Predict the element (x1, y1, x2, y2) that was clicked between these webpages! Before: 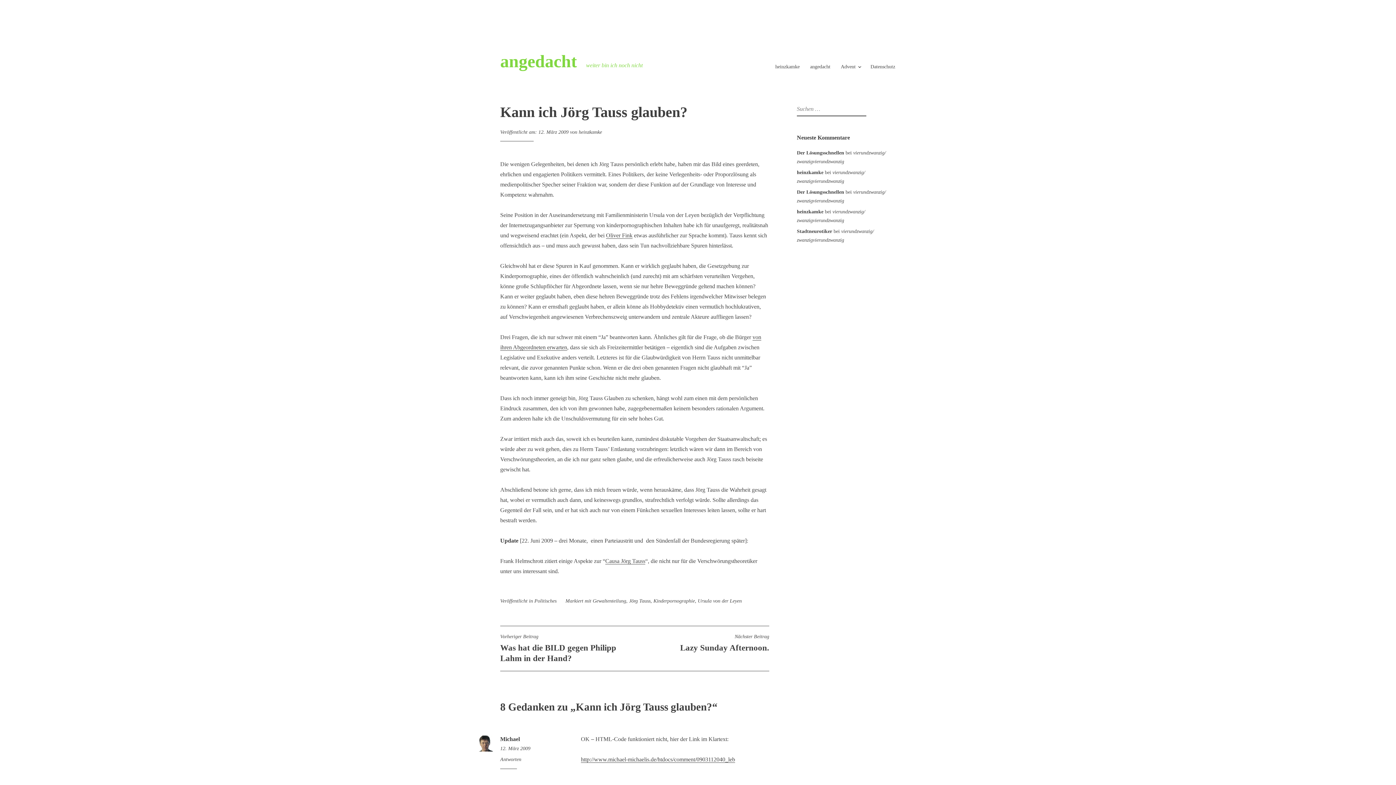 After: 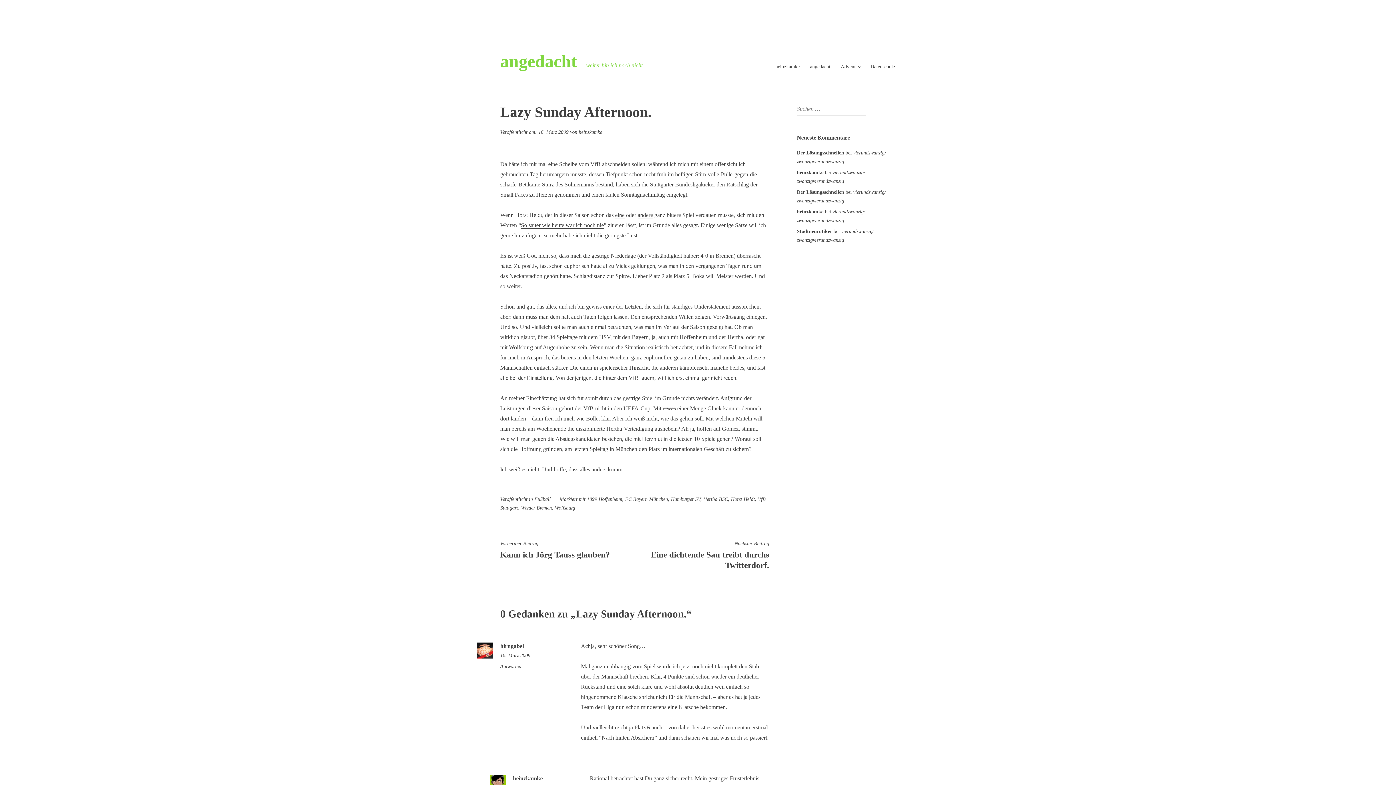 Action: label: Nächster Beitrag
Lazy Sunday Afternoon. bbox: (634, 633, 769, 652)